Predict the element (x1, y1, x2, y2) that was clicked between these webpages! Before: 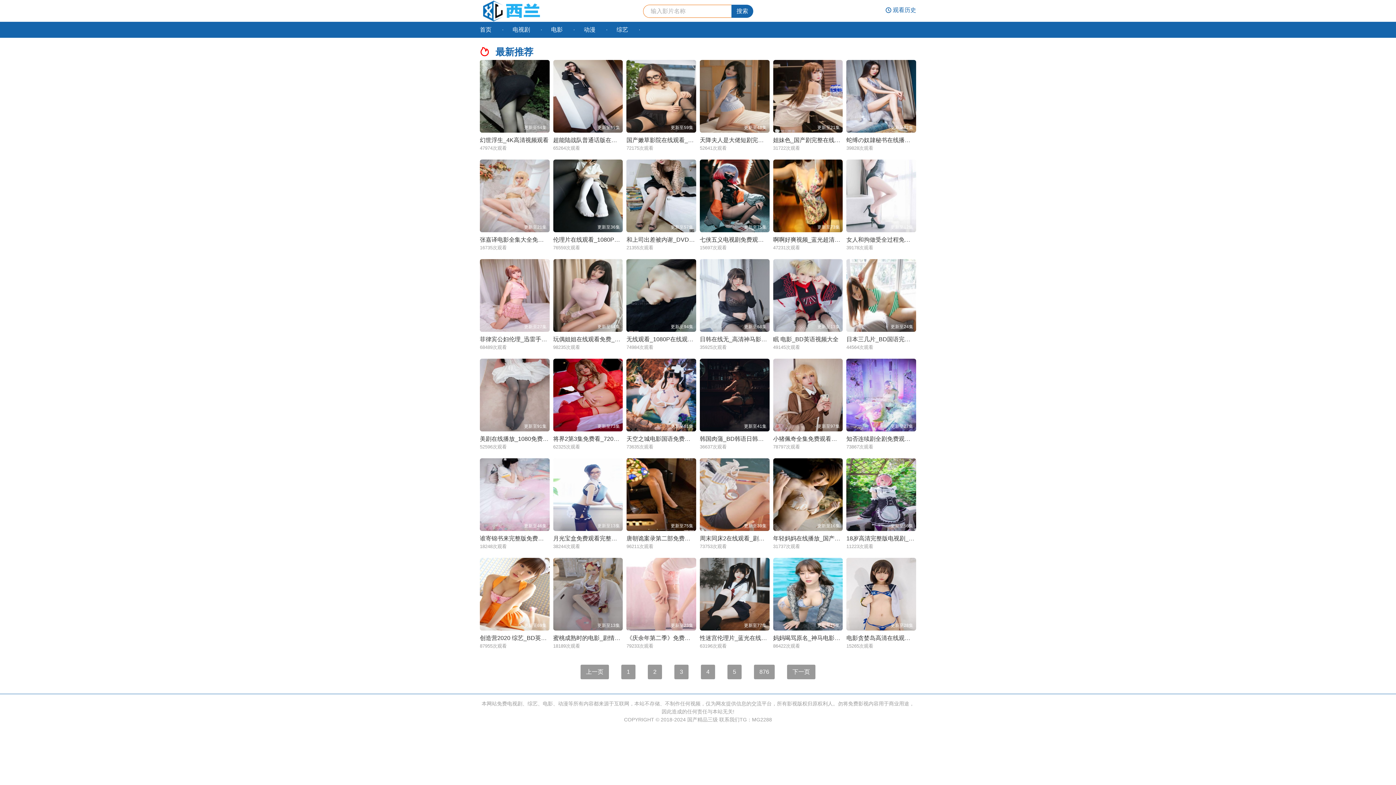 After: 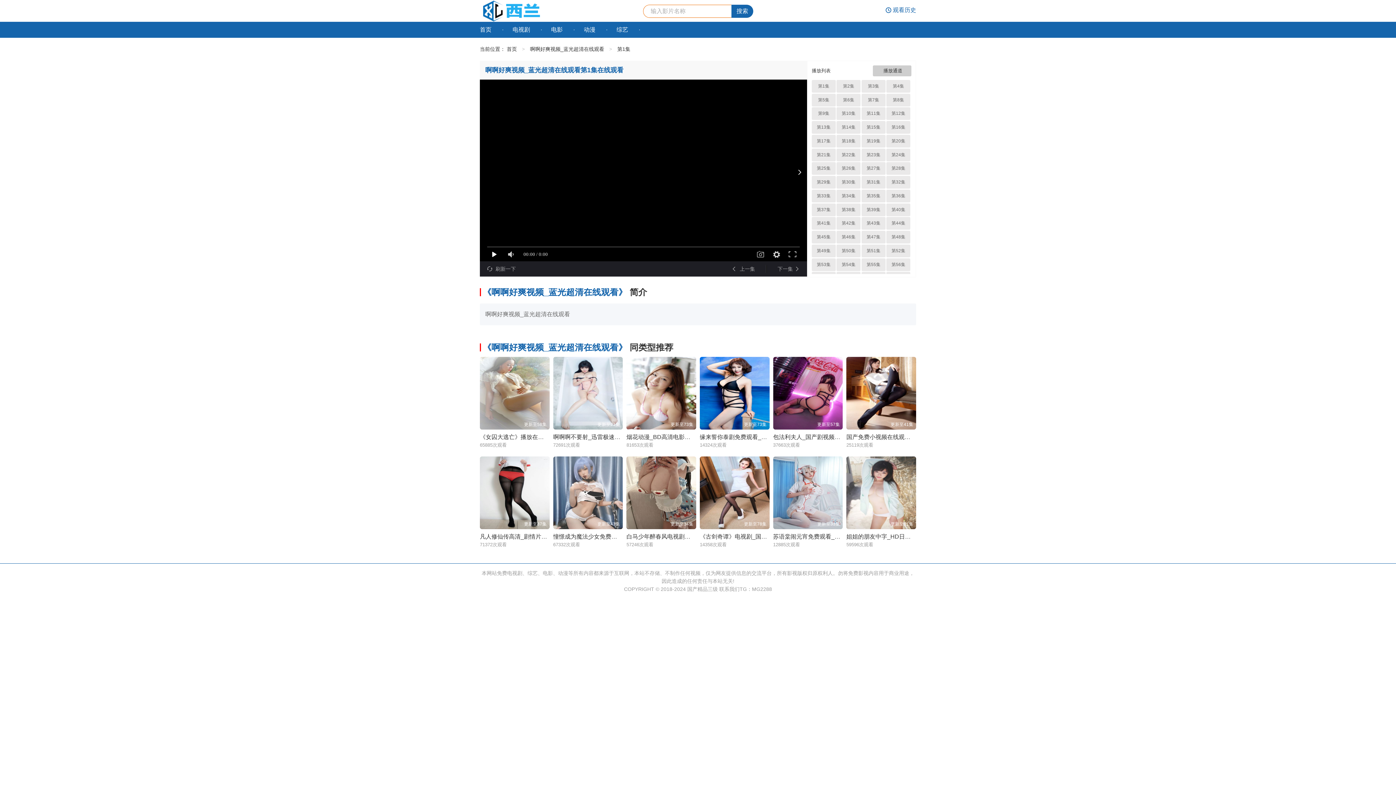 Action: label: 啊啊好爽视频_蓝光超清在线观看 bbox: (773, 236, 858, 242)